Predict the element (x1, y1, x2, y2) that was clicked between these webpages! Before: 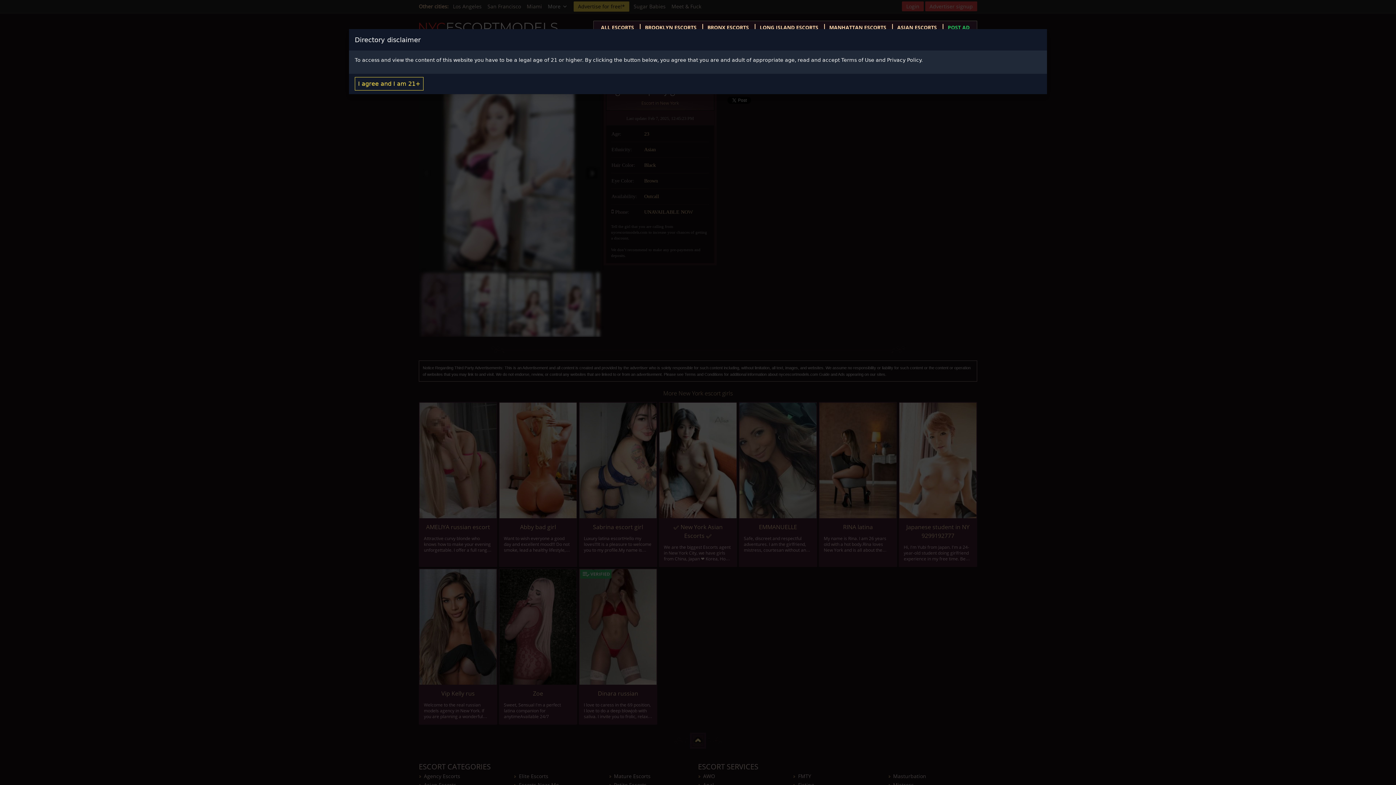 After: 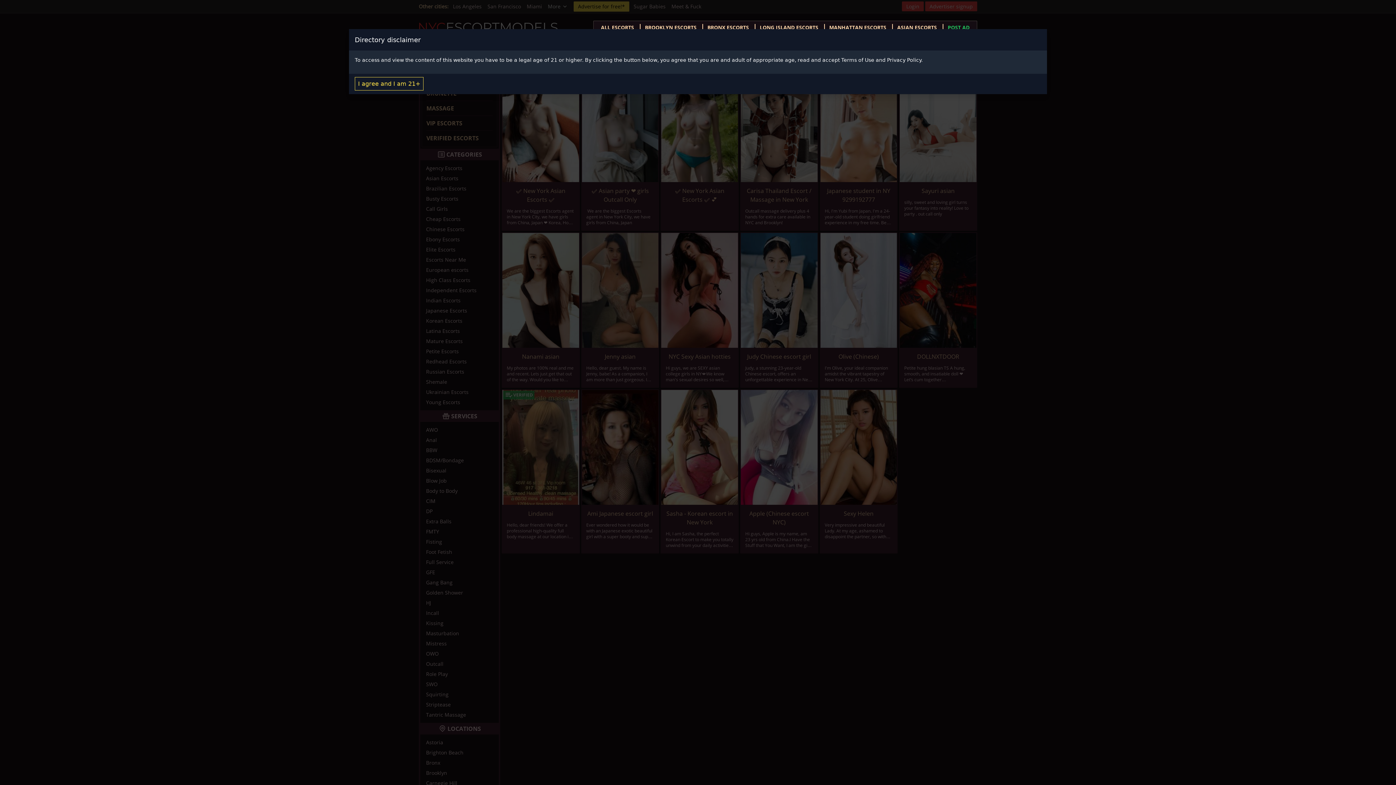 Action: label: ASIAN ESCORTS bbox: (897, 24, 937, 30)